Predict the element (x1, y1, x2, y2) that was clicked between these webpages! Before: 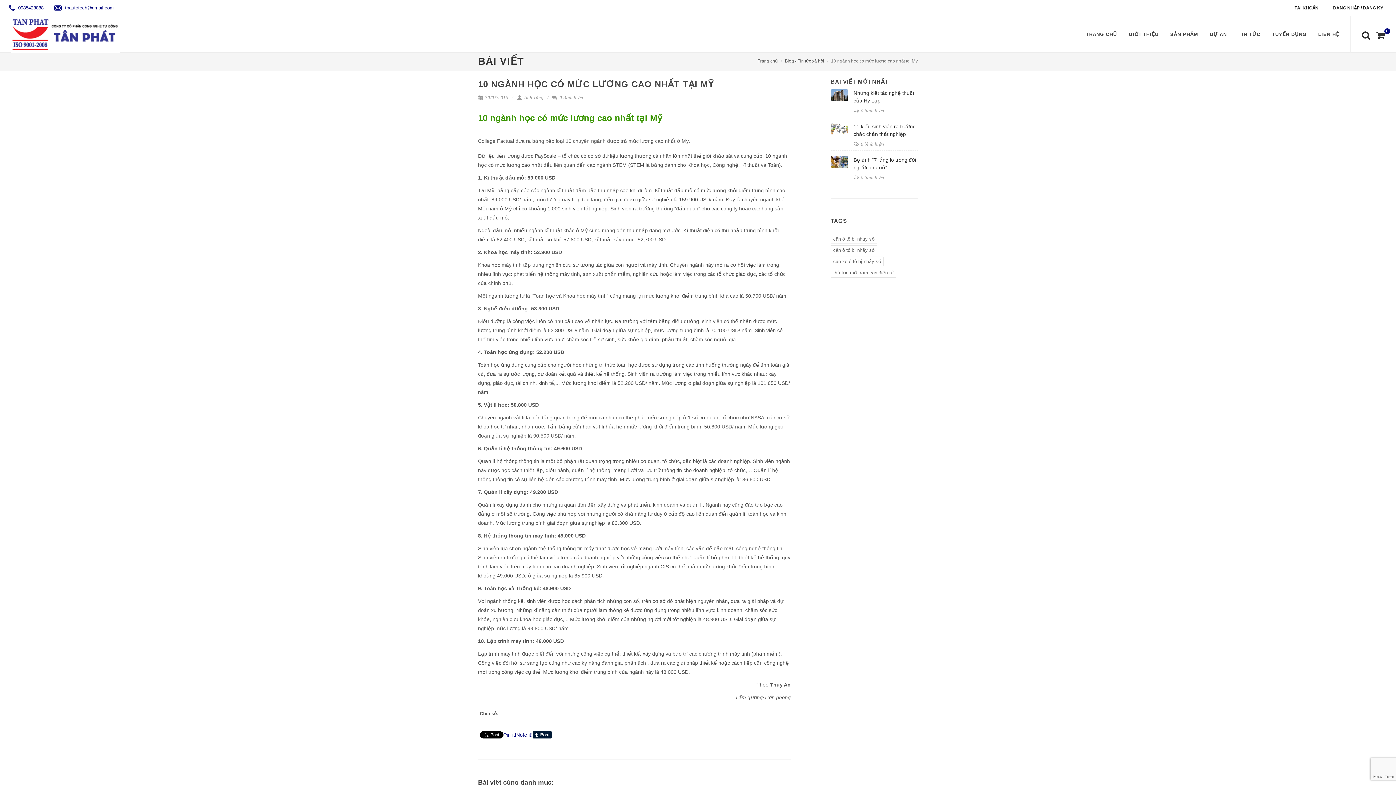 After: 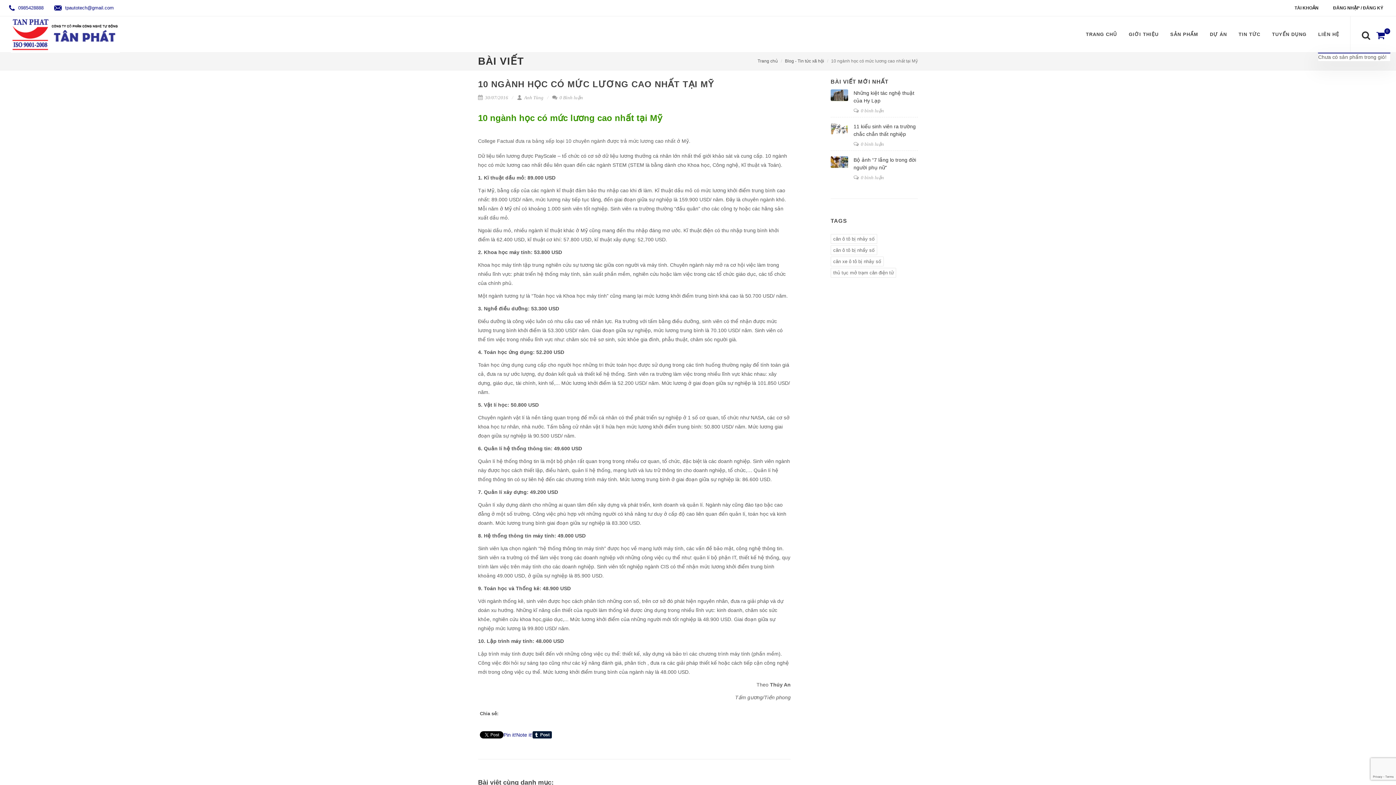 Action: bbox: (1376, 30, 1385, 40) label: 0